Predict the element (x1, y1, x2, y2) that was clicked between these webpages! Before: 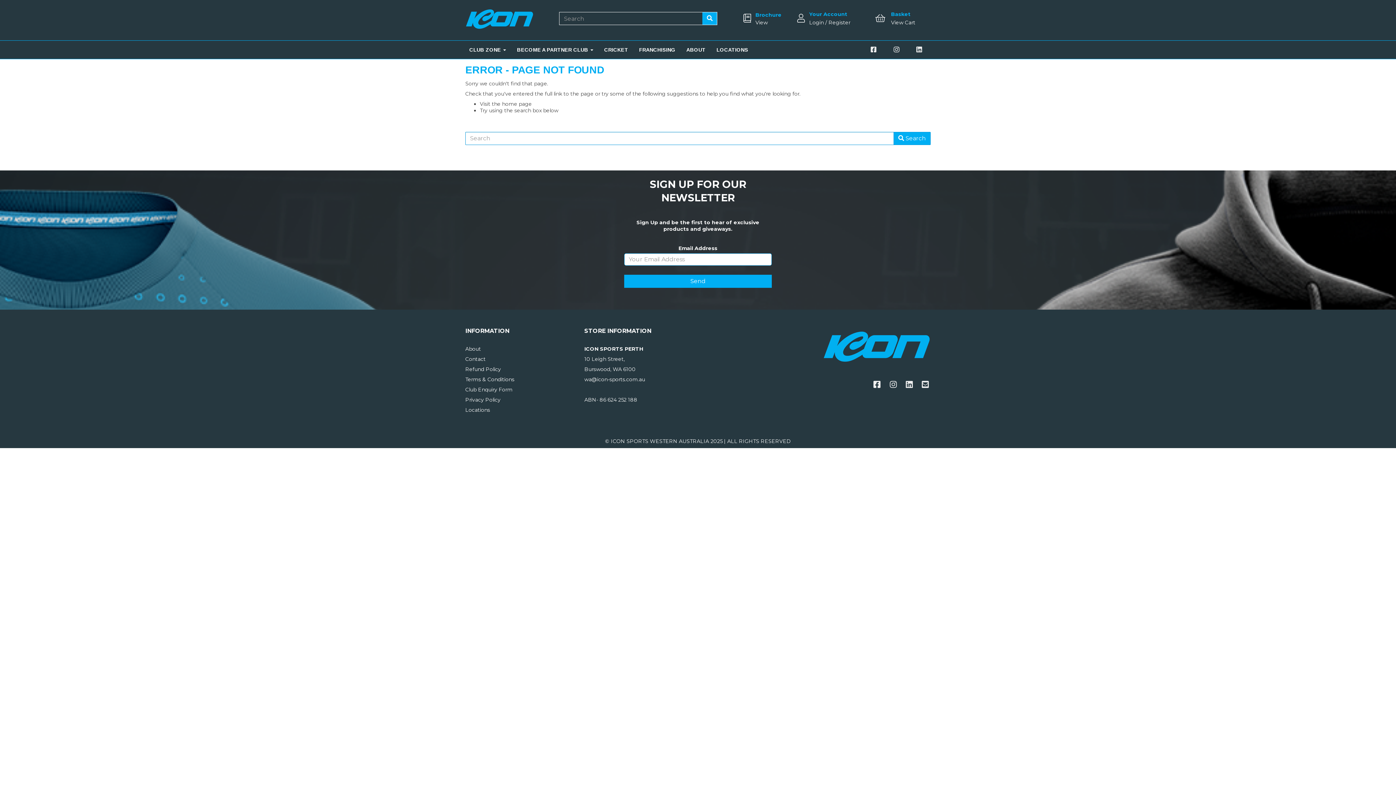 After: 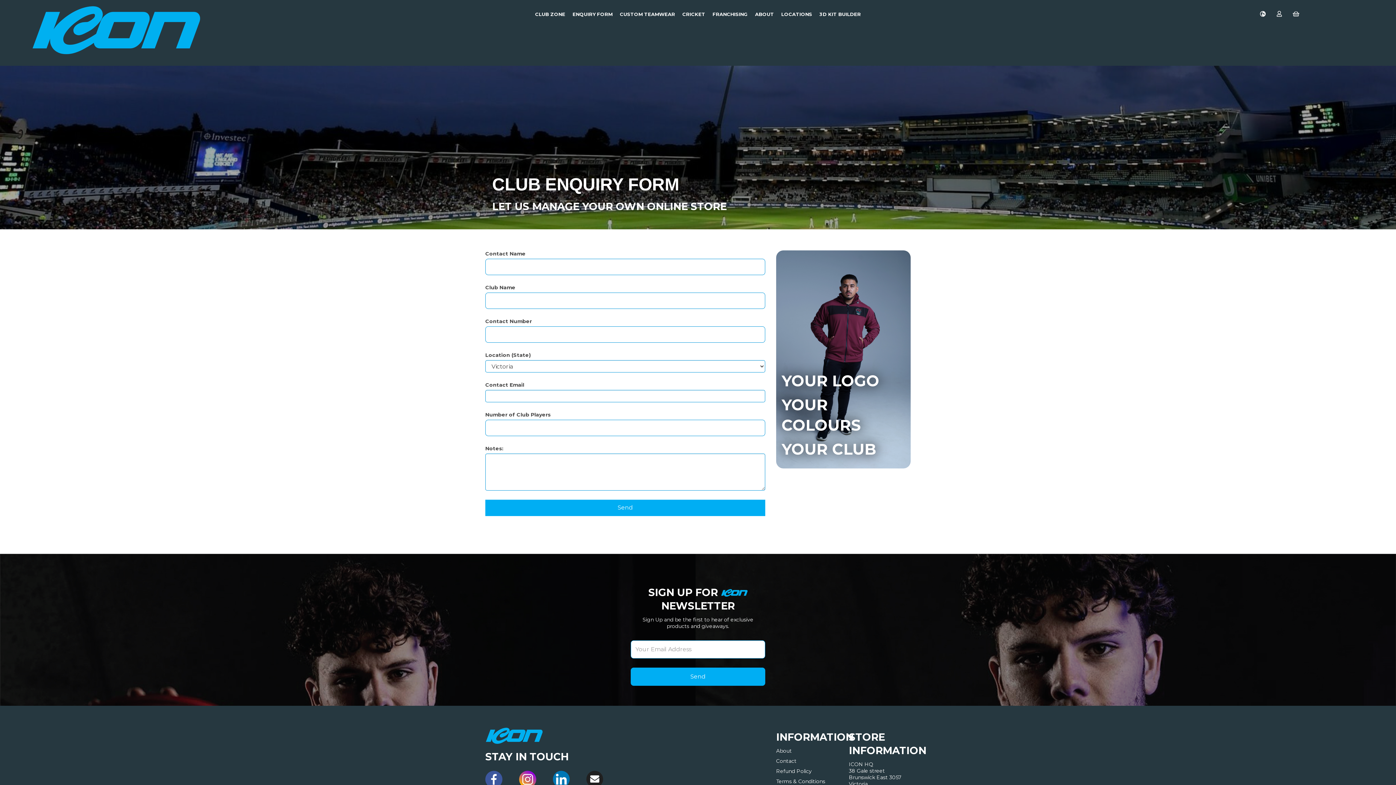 Action: label: Club Enquiry Form bbox: (465, 386, 512, 392)